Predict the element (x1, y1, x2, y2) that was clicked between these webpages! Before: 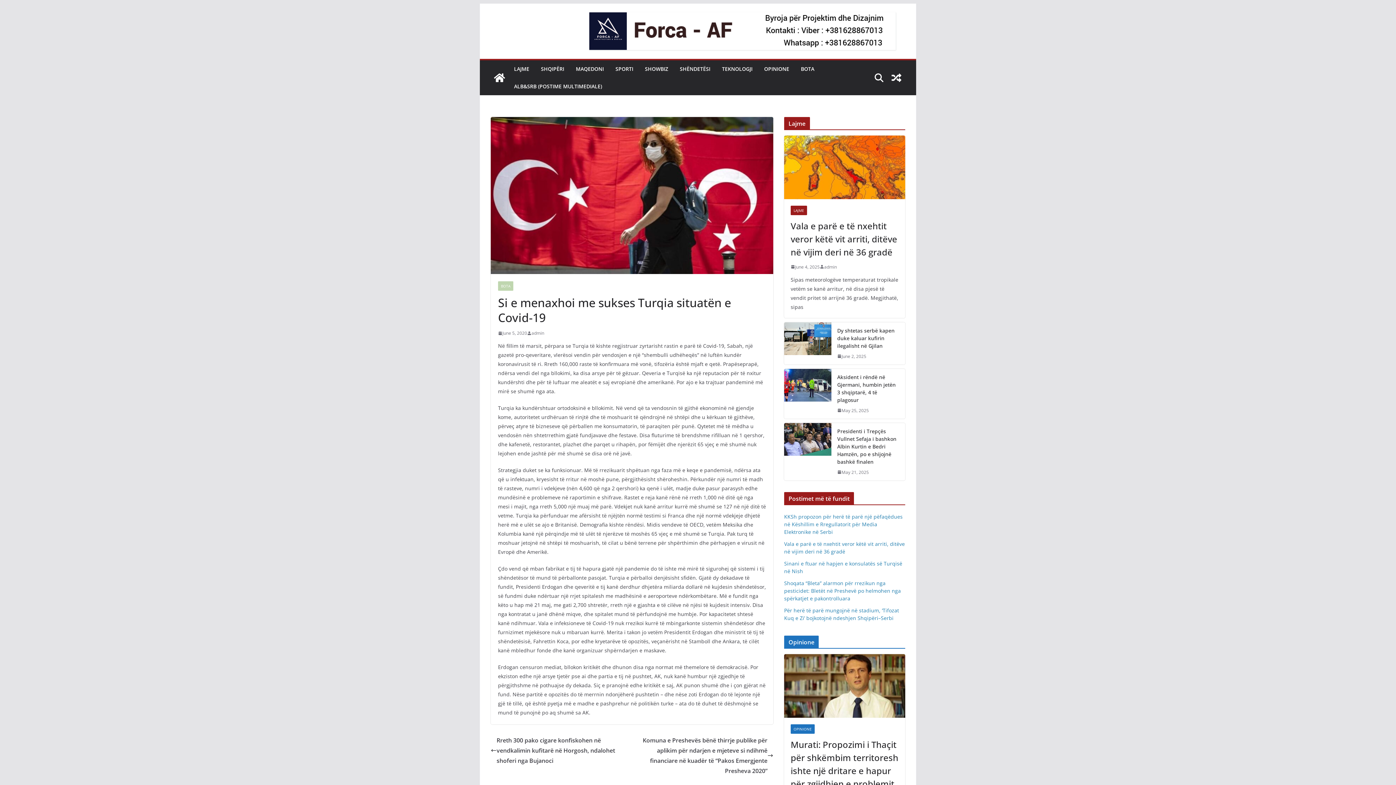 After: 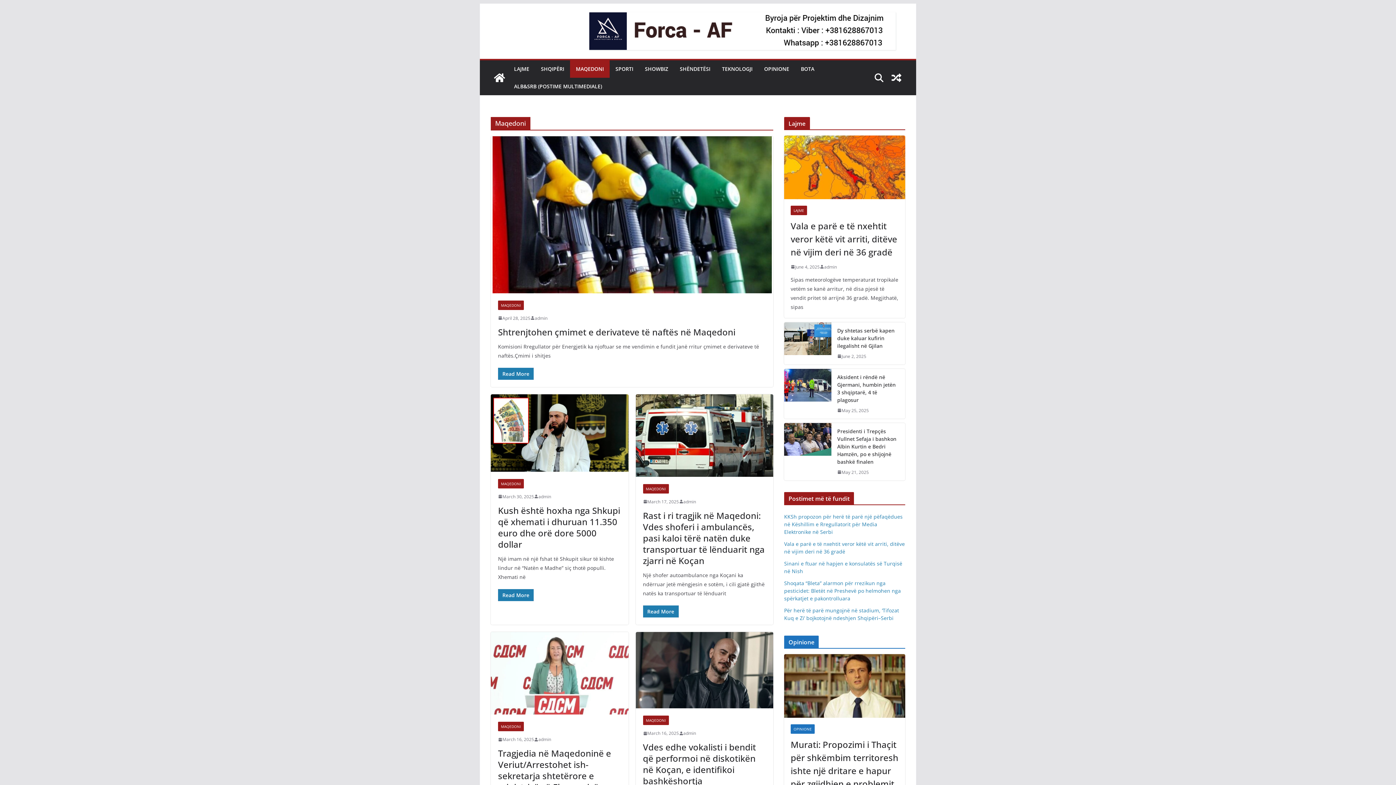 Action: label: MAQEDONI bbox: (576, 63, 604, 74)